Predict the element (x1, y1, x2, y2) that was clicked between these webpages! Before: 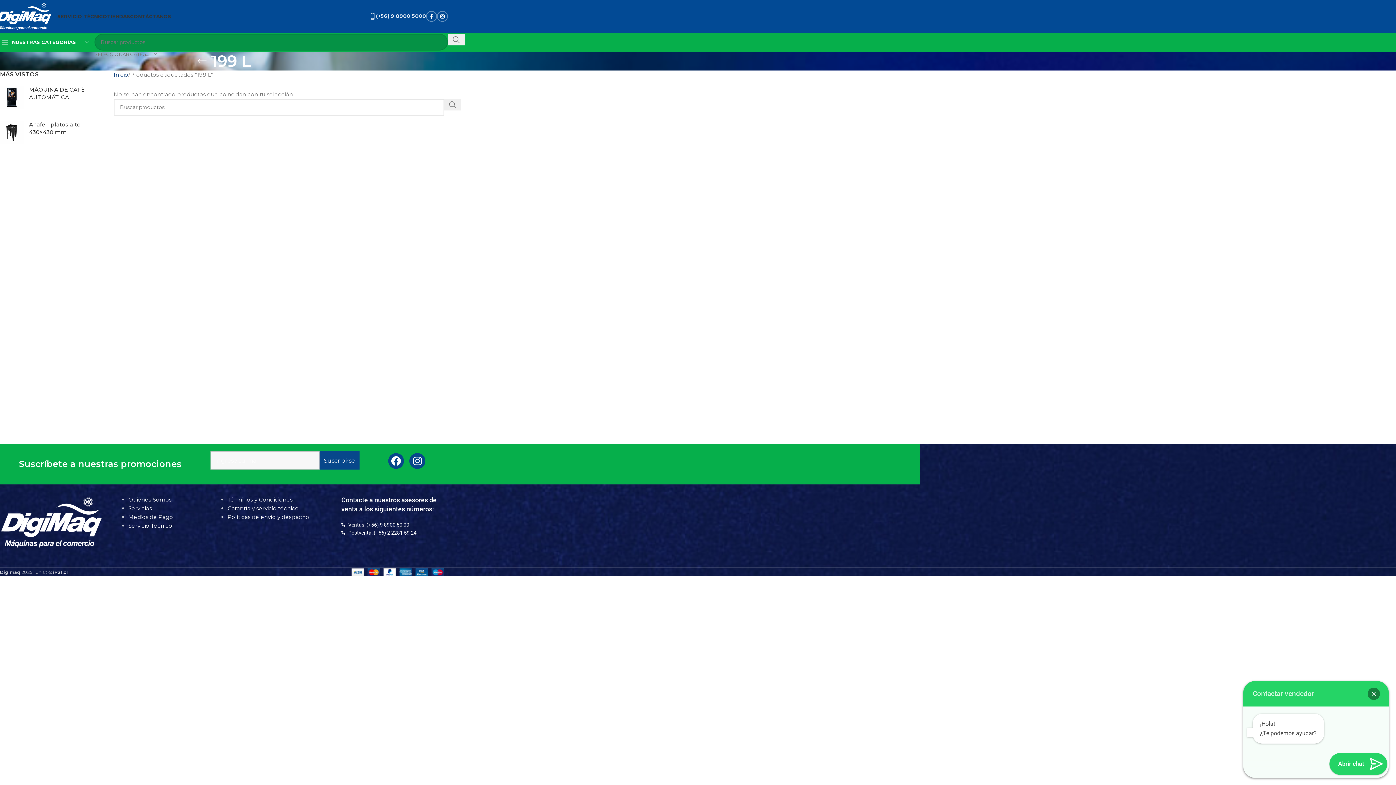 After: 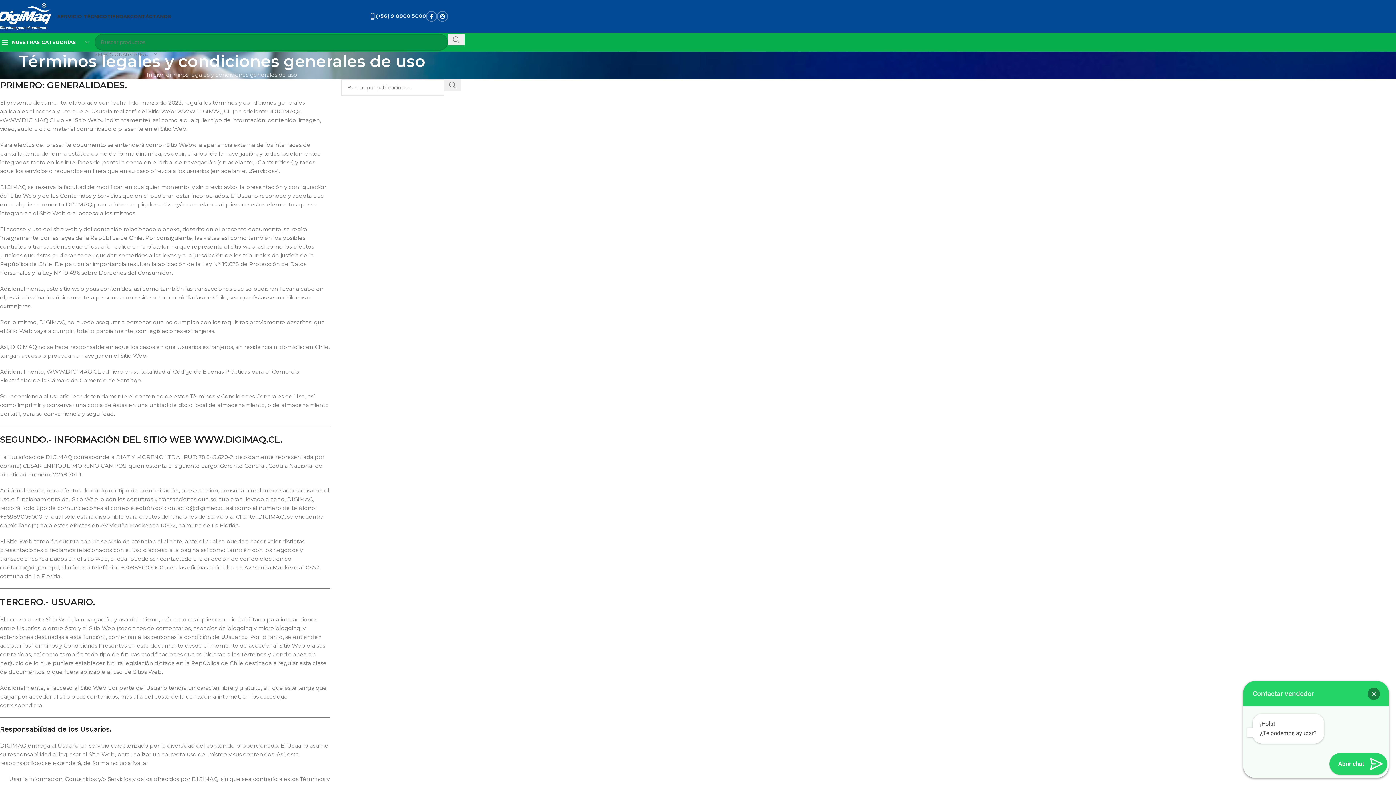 Action: bbox: (227, 496, 292, 503) label: Términos y Condiciones